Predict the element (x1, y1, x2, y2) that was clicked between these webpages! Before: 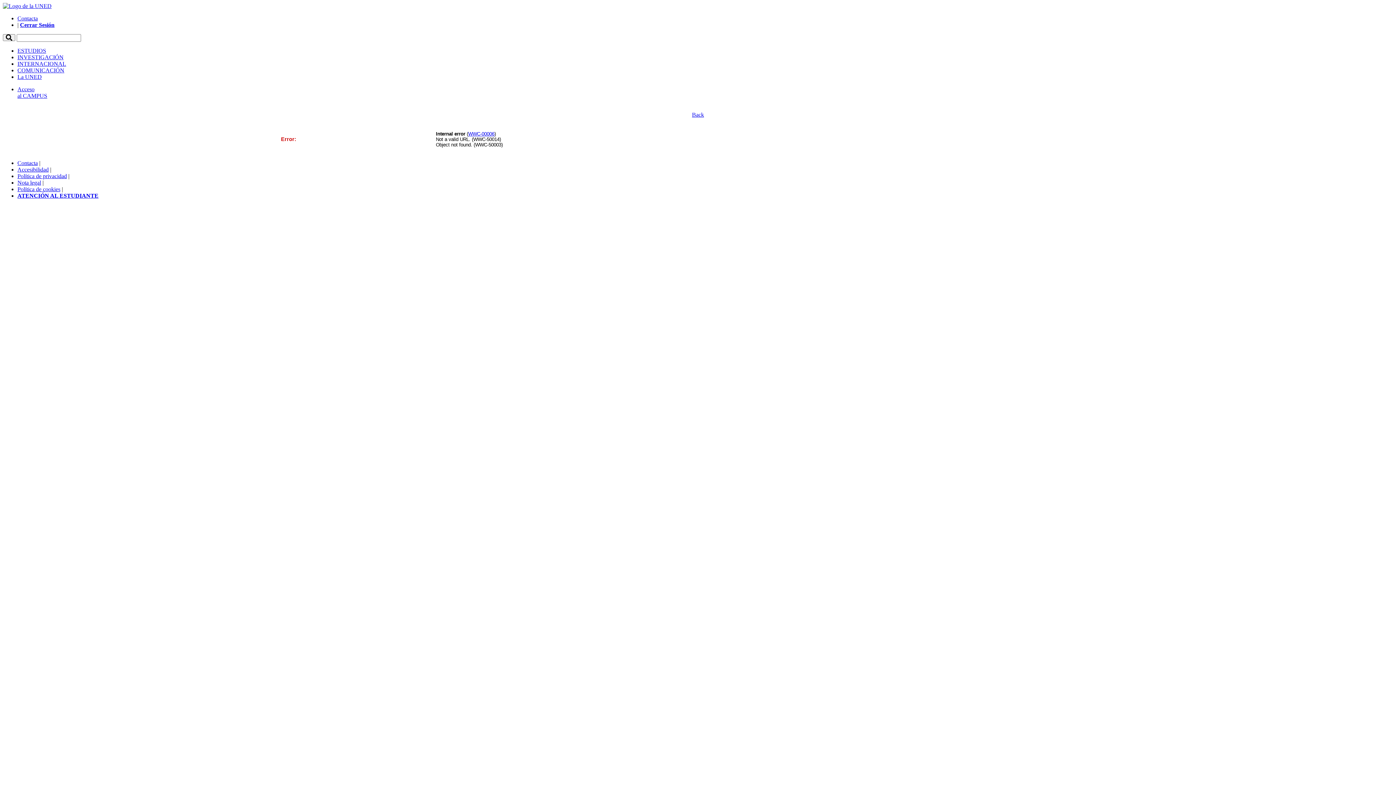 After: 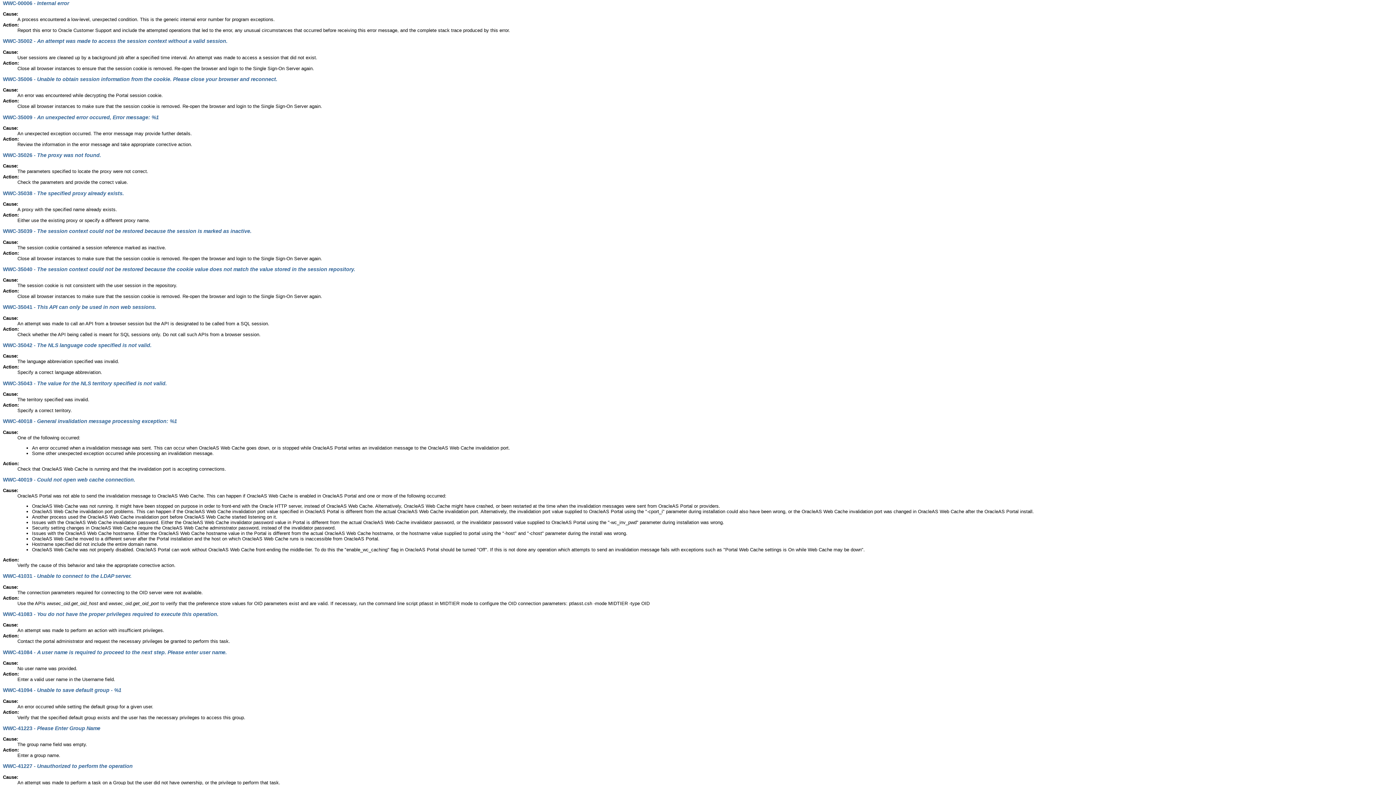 Action: label: WWC-00006 bbox: (468, 131, 494, 136)